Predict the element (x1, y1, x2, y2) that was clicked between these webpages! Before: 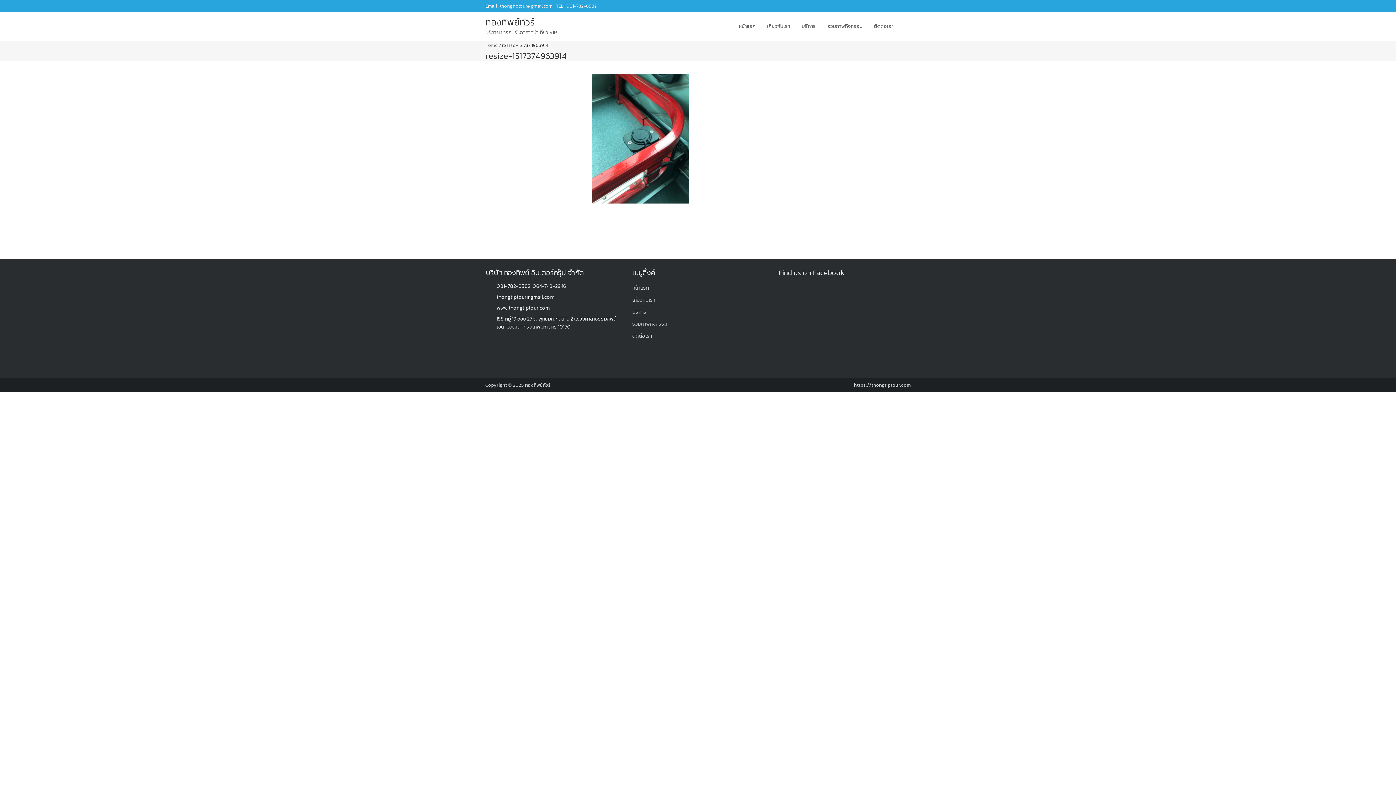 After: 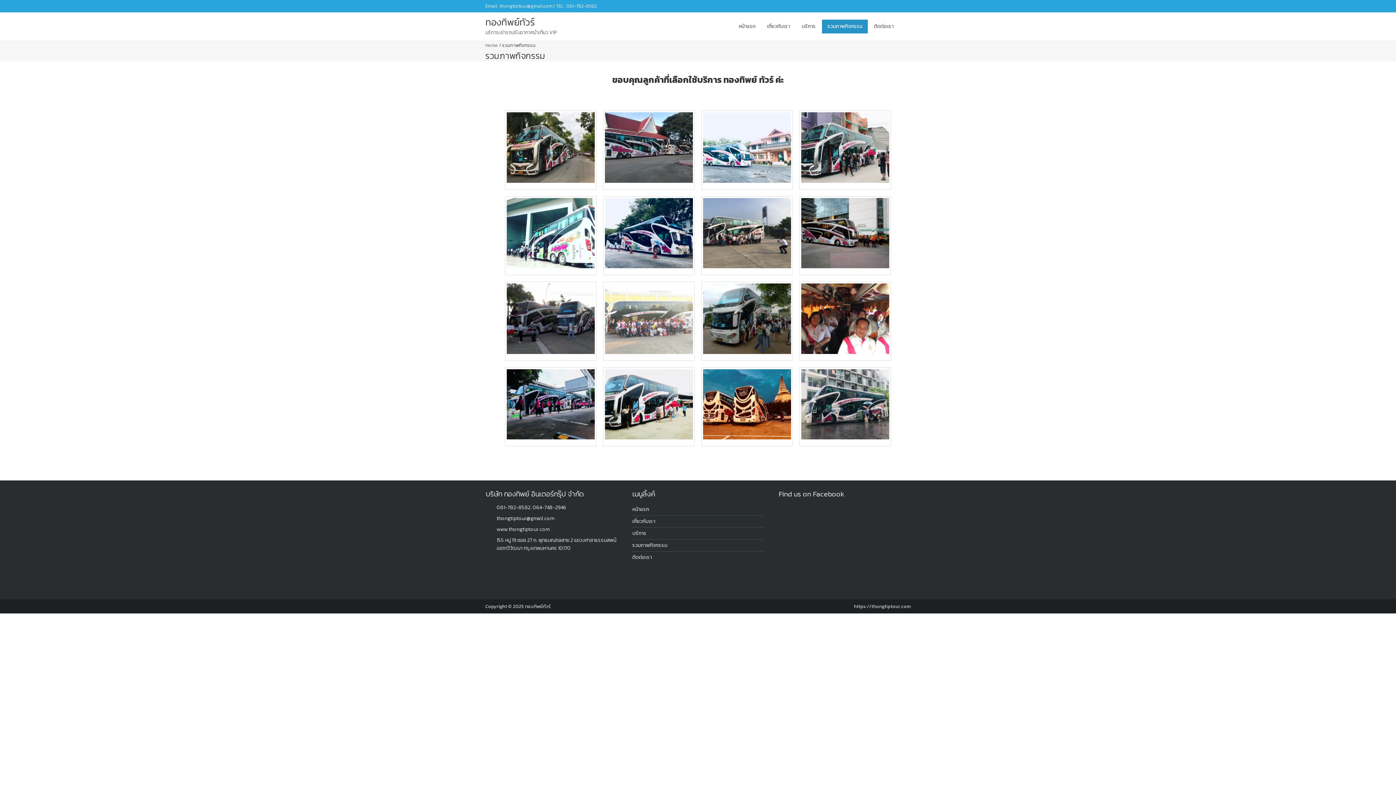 Action: label: รวมภาพกิจกรรม bbox: (822, 19, 868, 33)